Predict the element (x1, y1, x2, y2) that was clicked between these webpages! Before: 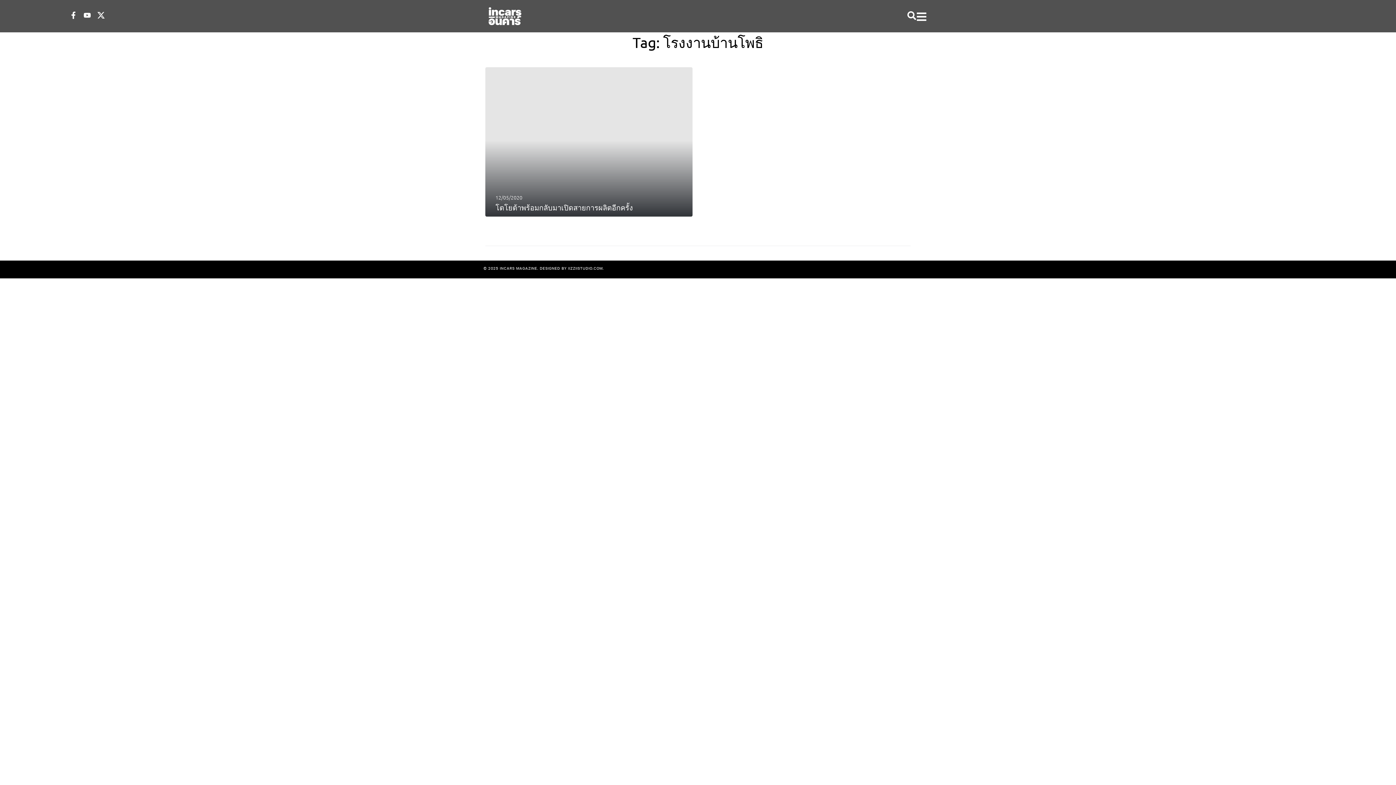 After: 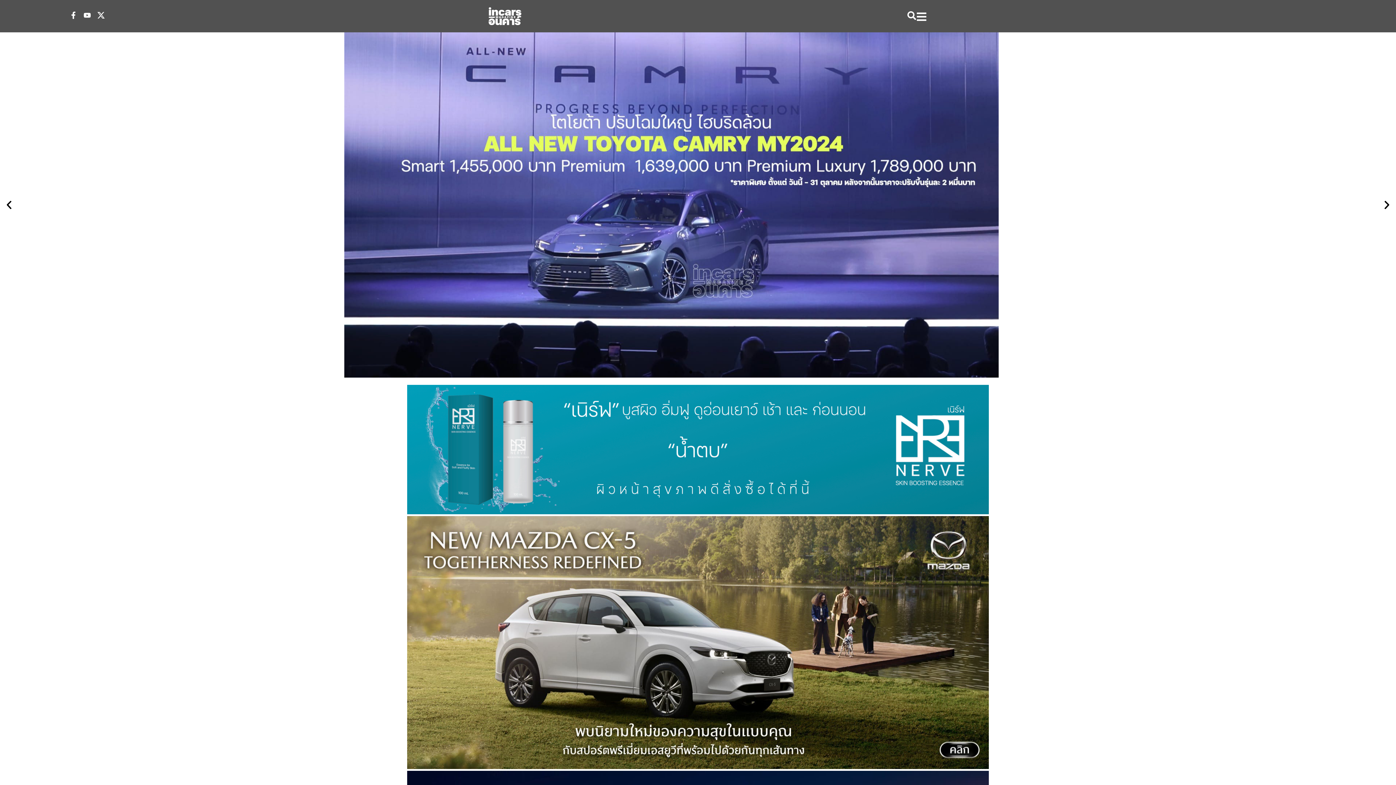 Action: bbox: (488, 7, 521, 25)